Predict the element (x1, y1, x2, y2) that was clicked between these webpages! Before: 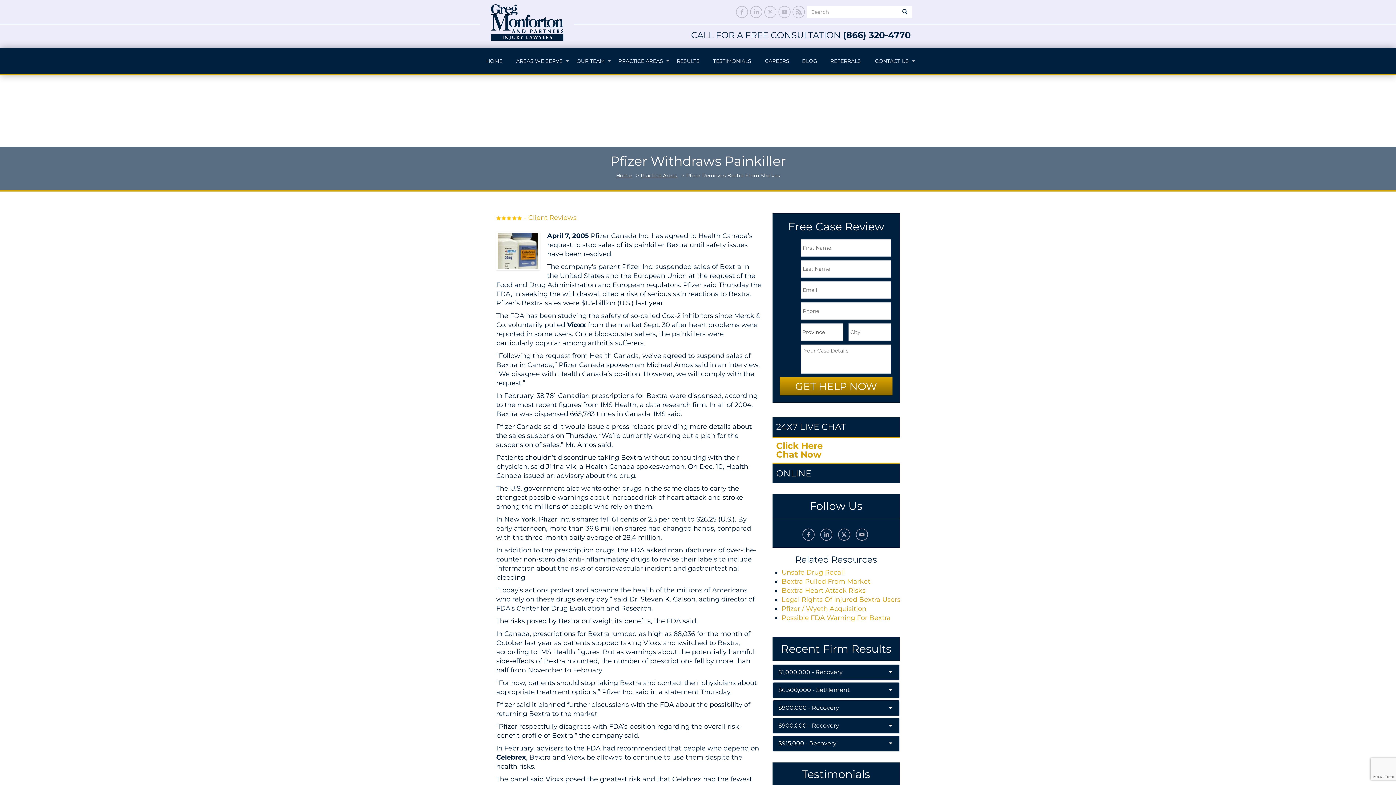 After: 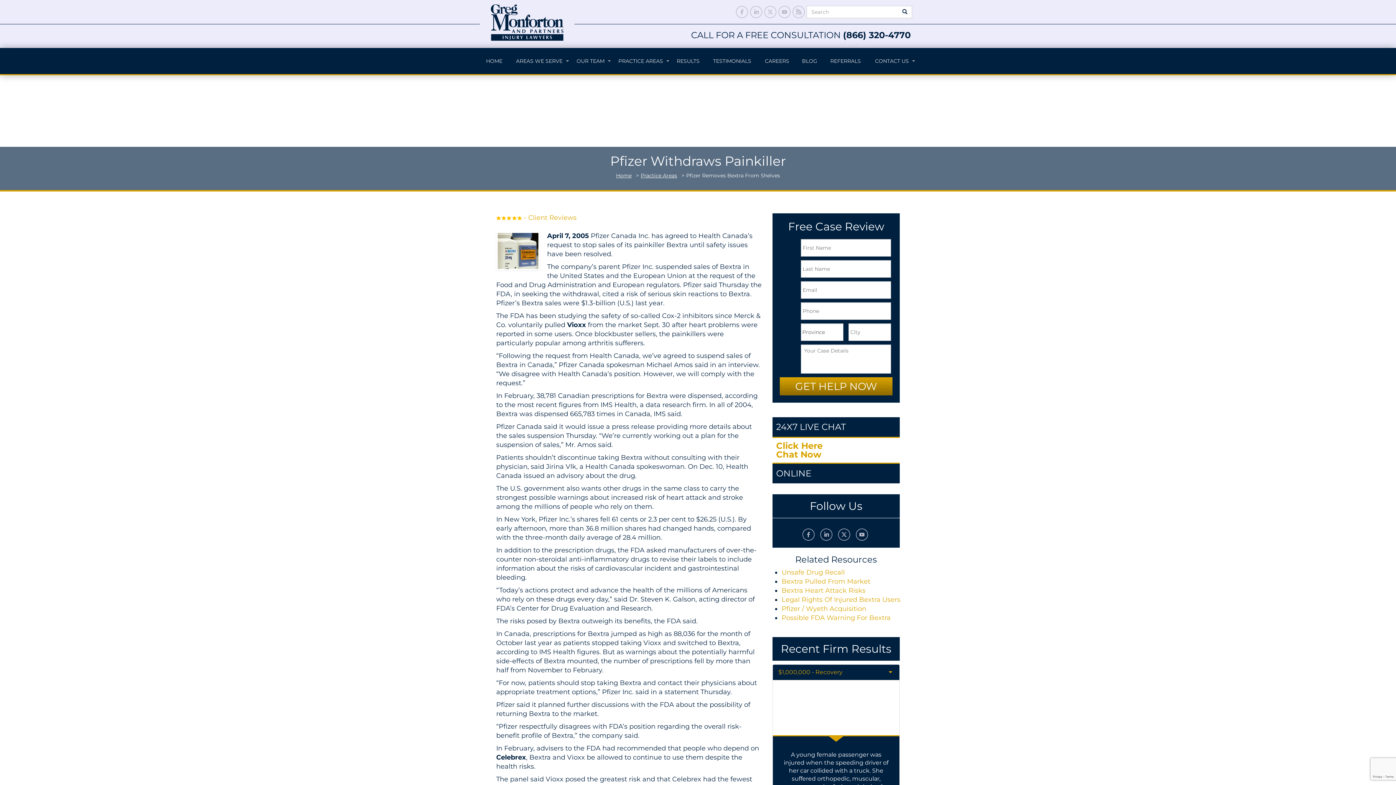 Action: label: $1,000,000 - Recovery bbox: (778, 668, 894, 676)